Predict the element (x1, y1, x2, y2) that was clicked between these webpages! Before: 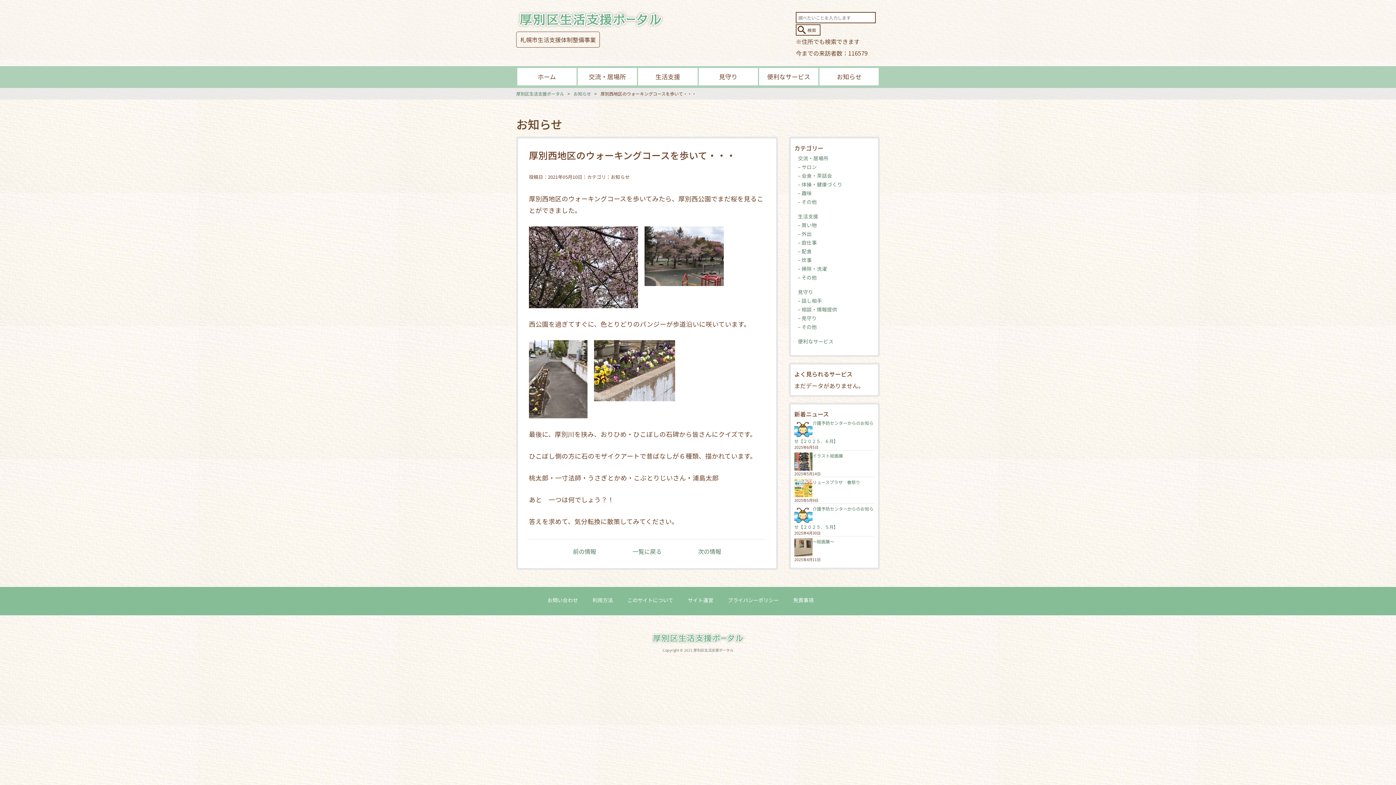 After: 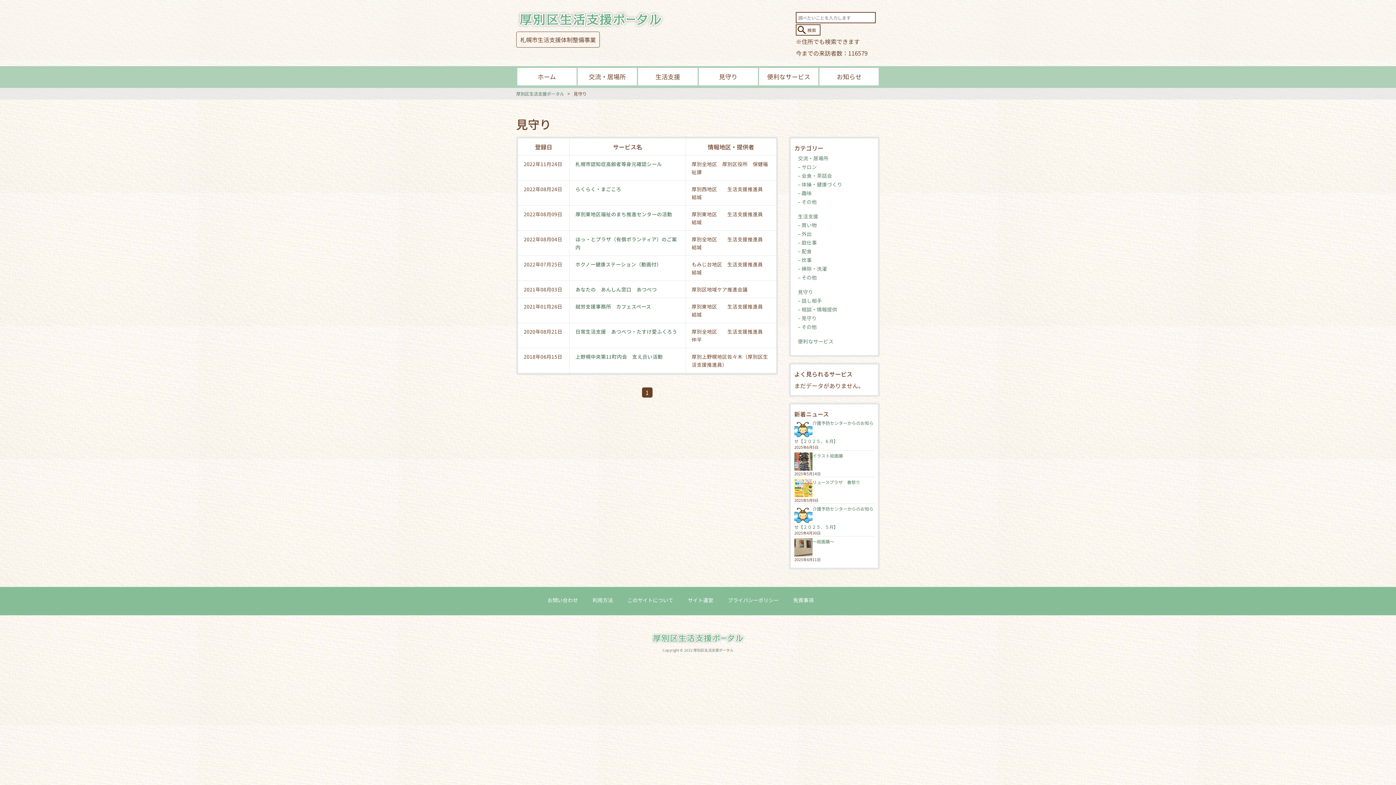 Action: label: 見守り bbox: (698, 68, 758, 85)